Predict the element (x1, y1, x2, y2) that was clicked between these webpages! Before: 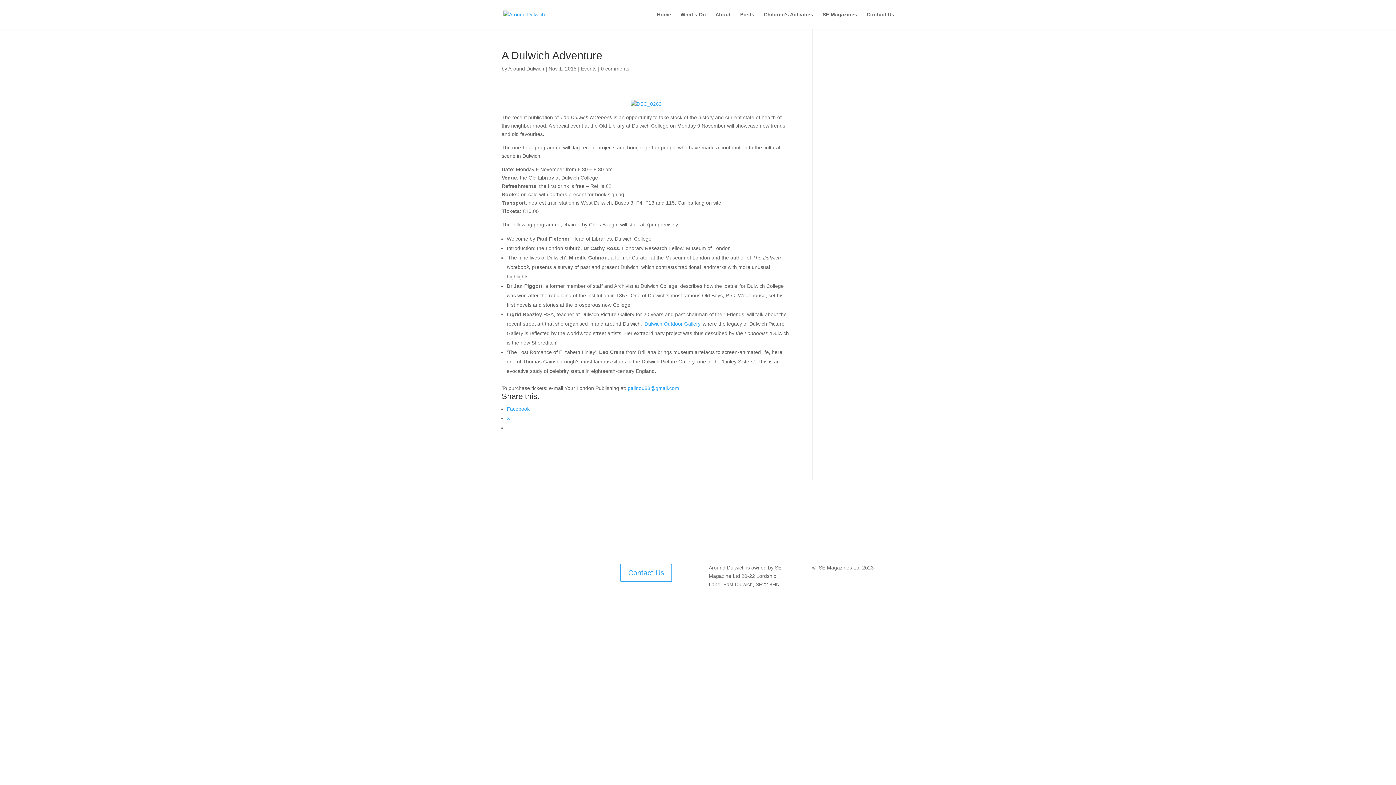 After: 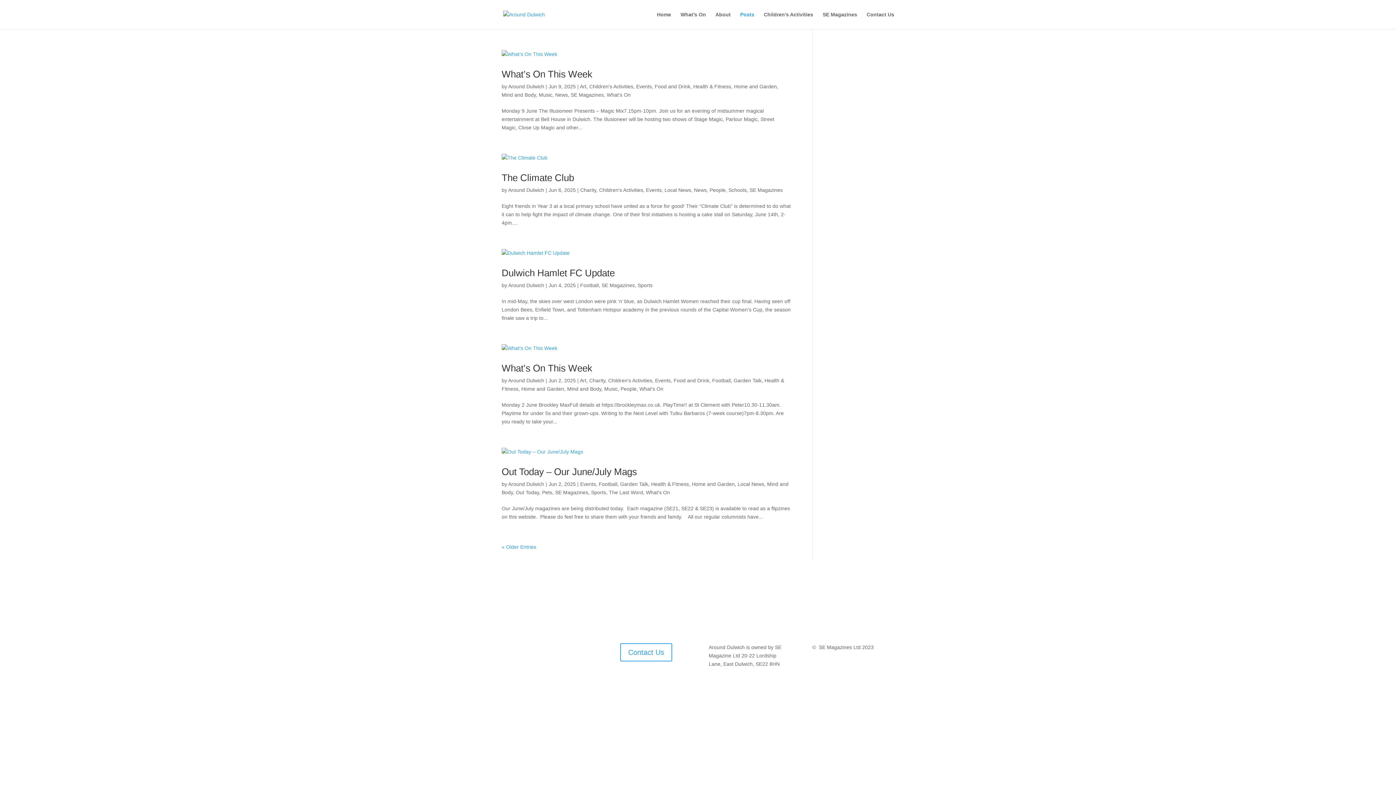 Action: bbox: (740, 12, 754, 29) label: Posts